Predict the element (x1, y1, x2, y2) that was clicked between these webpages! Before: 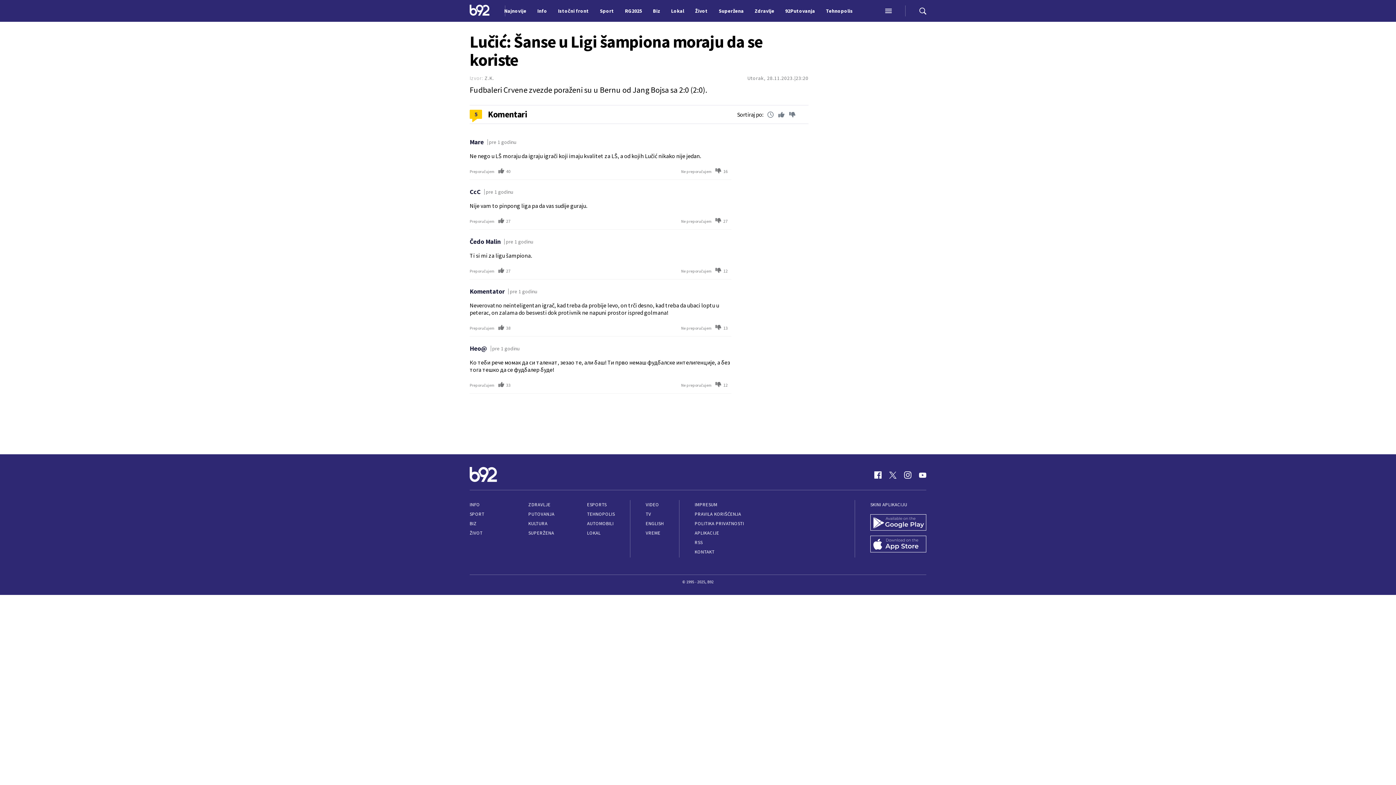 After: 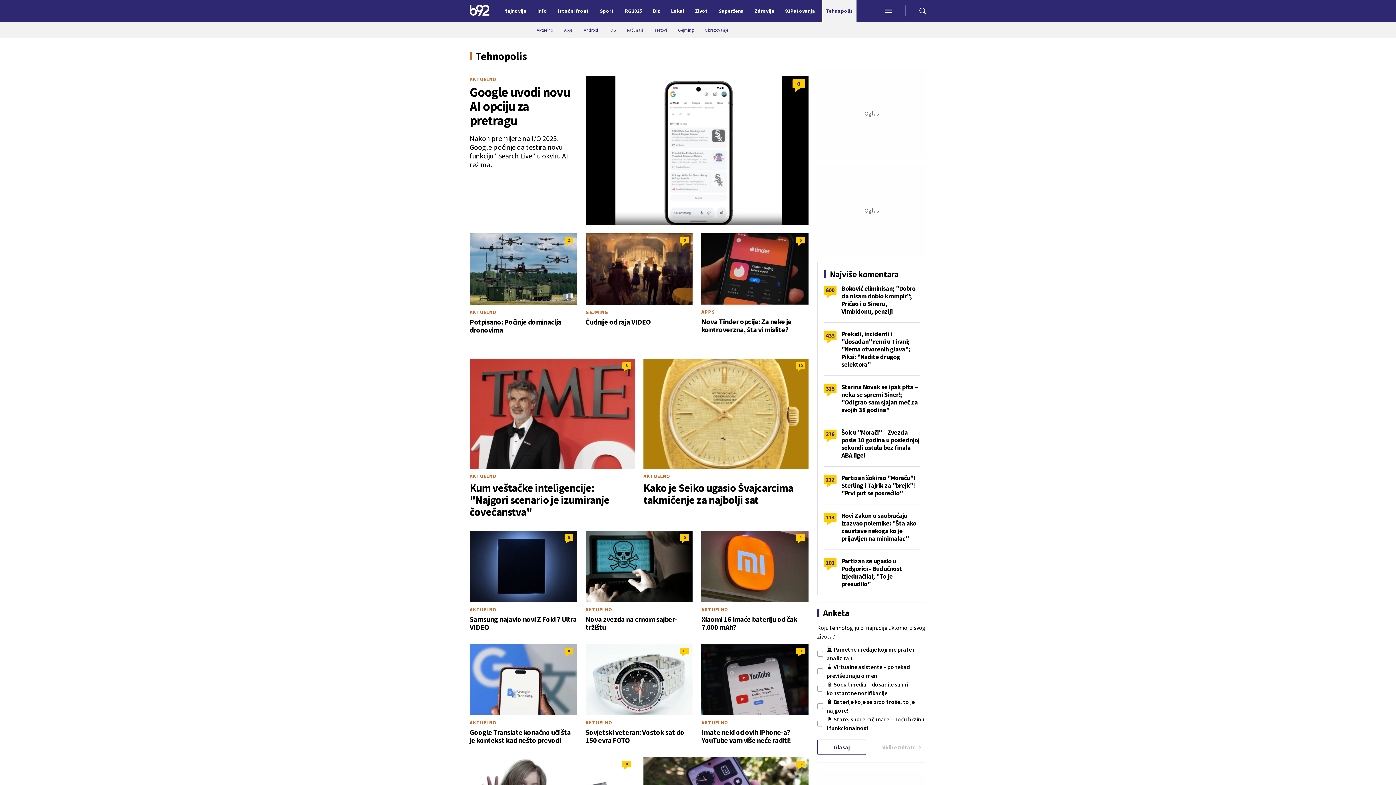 Action: label: TEHNOPOLIS bbox: (587, 511, 614, 517)